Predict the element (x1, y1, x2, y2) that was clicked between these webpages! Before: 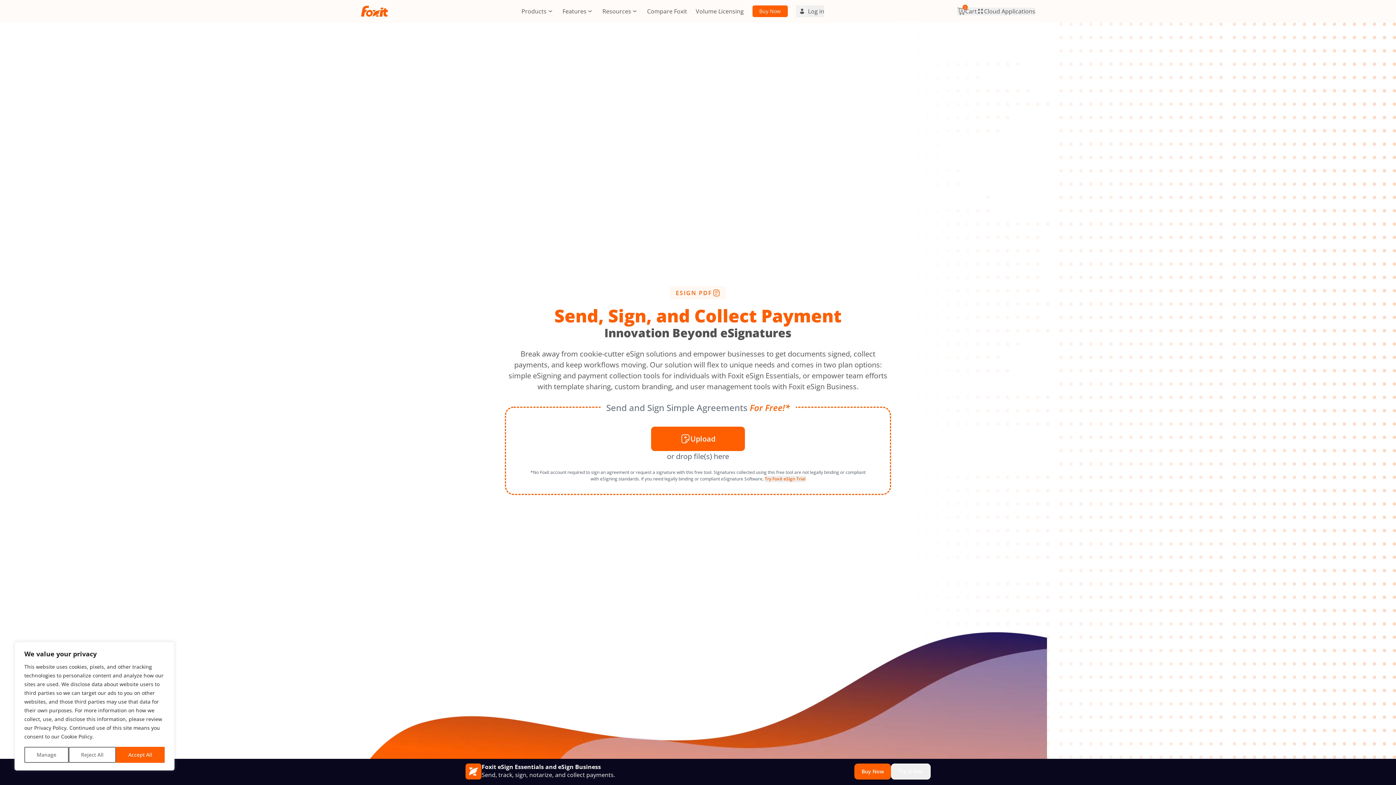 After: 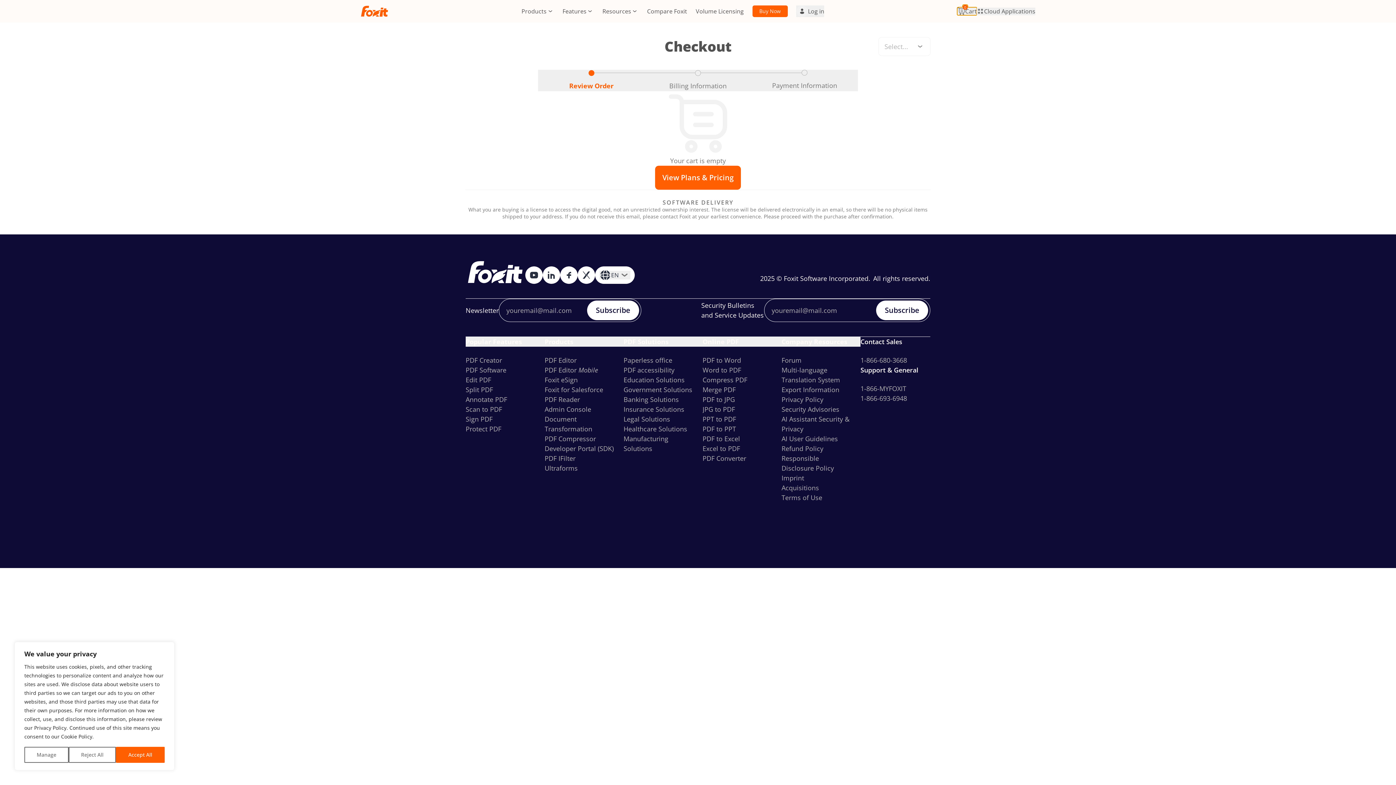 Action: bbox: (957, 7, 977, 15) label: 0
Cart